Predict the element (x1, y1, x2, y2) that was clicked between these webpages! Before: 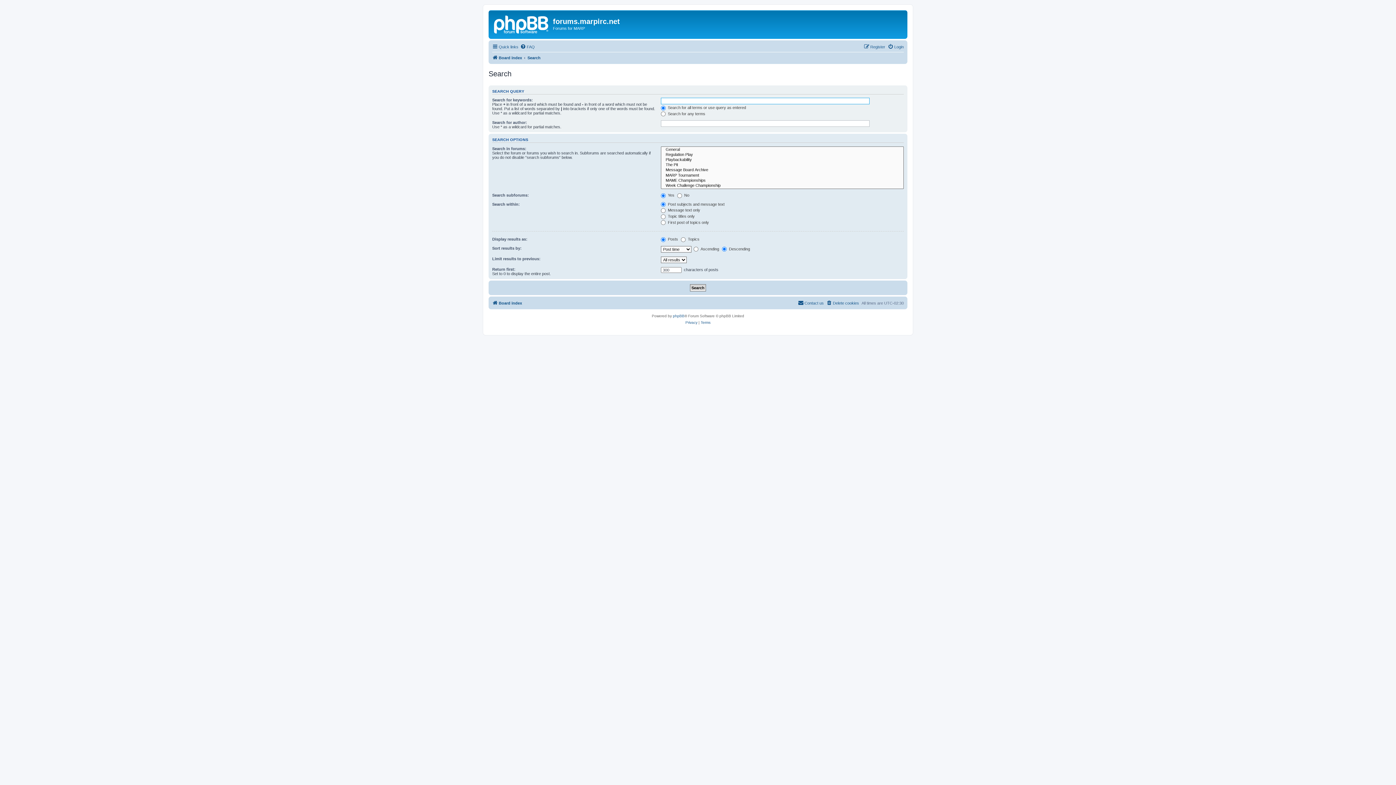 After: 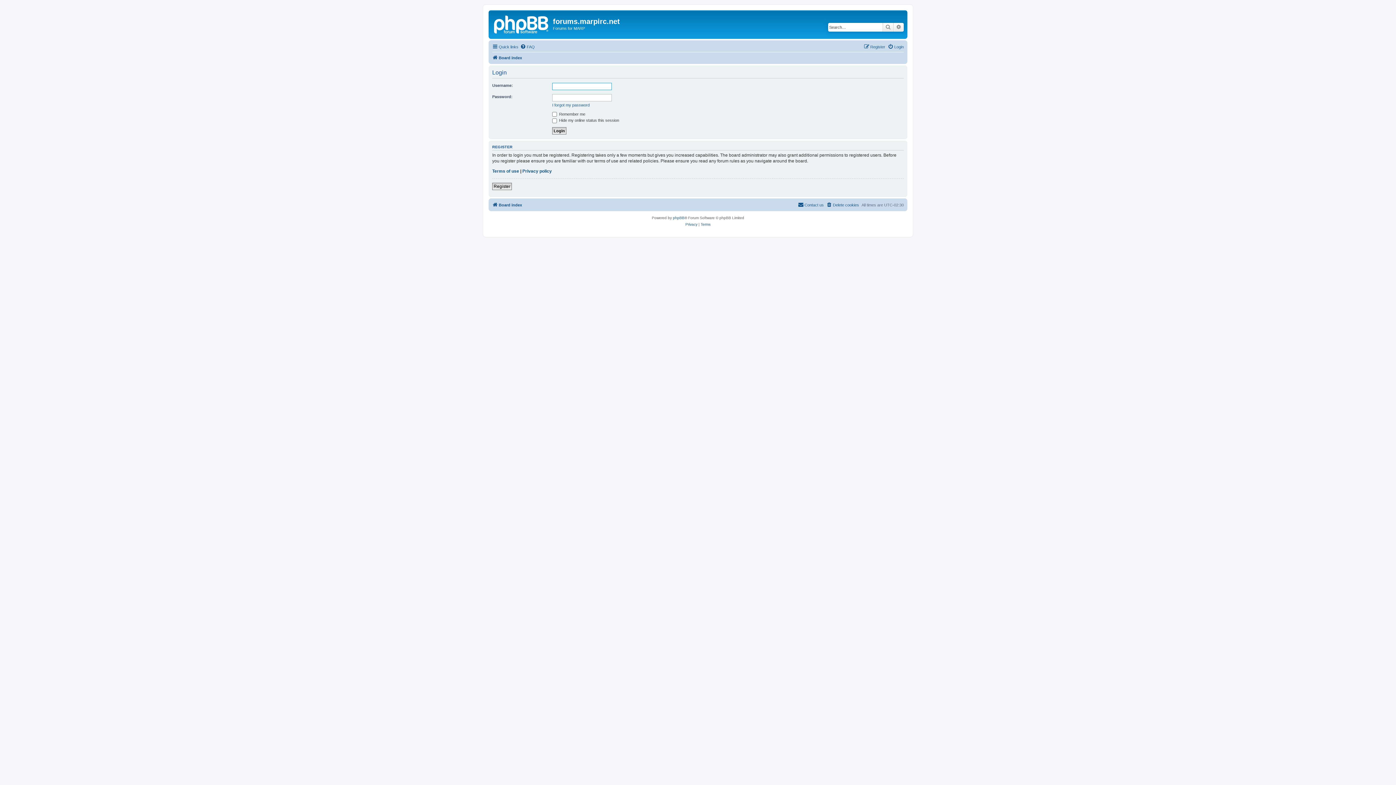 Action: label: Login bbox: (888, 42, 904, 51)